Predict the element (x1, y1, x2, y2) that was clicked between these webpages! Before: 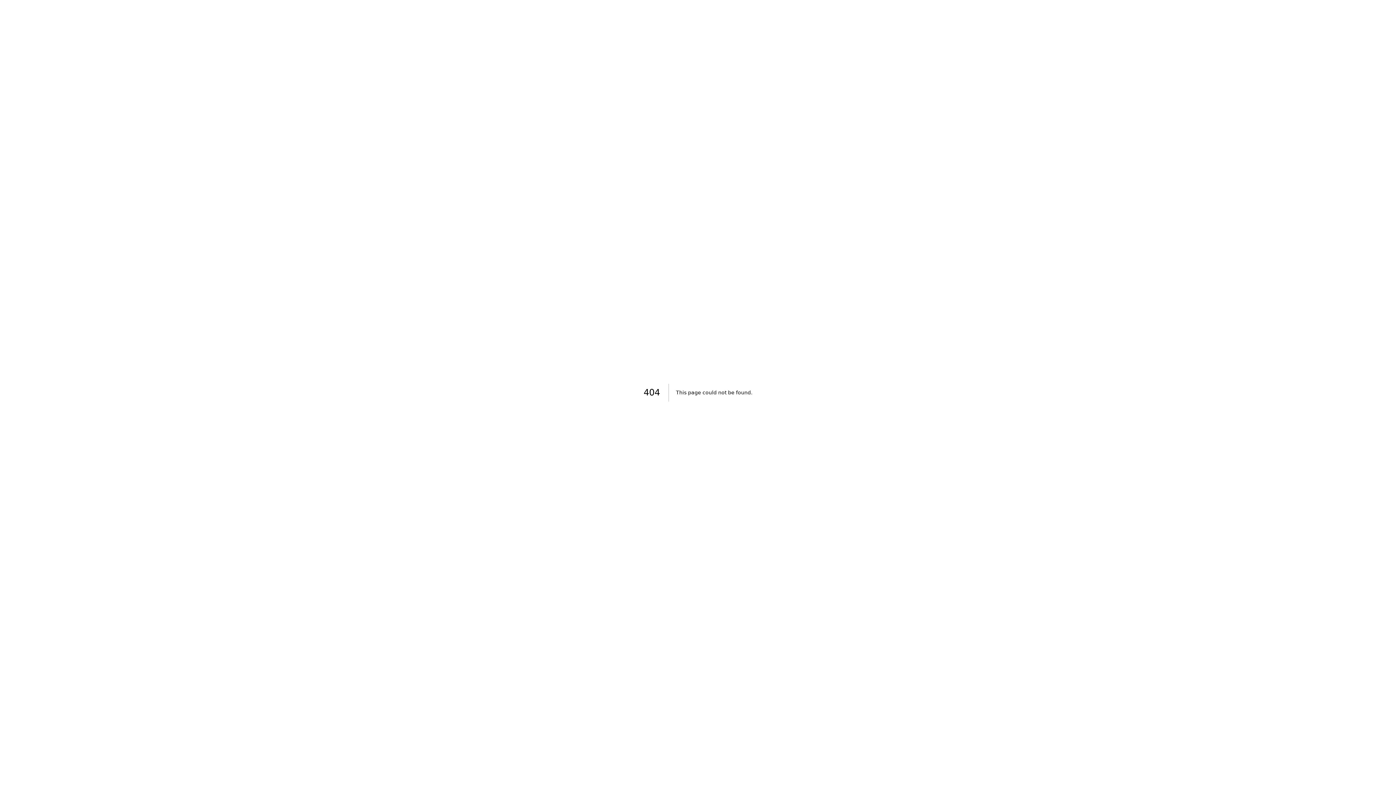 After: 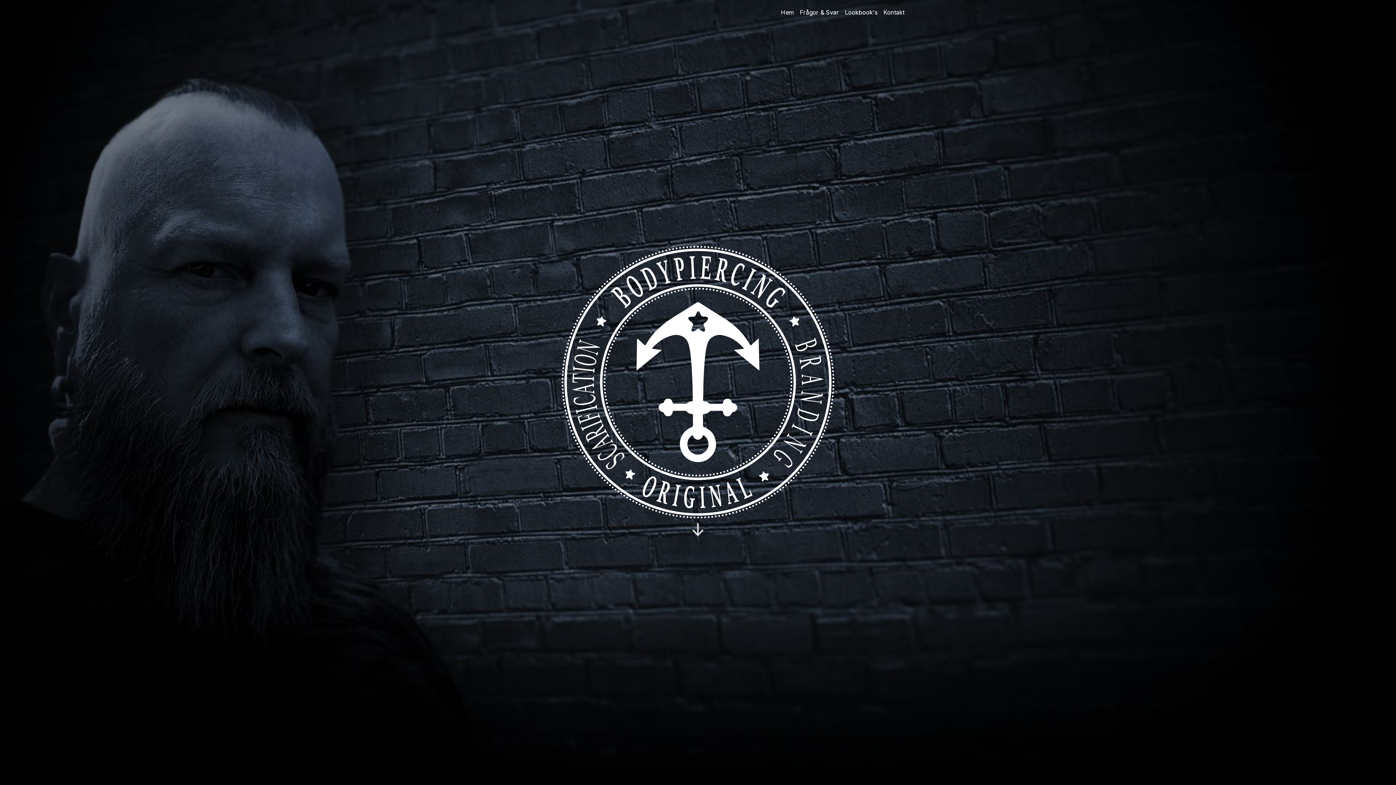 Action: label: Hem bbox: (778, 5, 797, 18)